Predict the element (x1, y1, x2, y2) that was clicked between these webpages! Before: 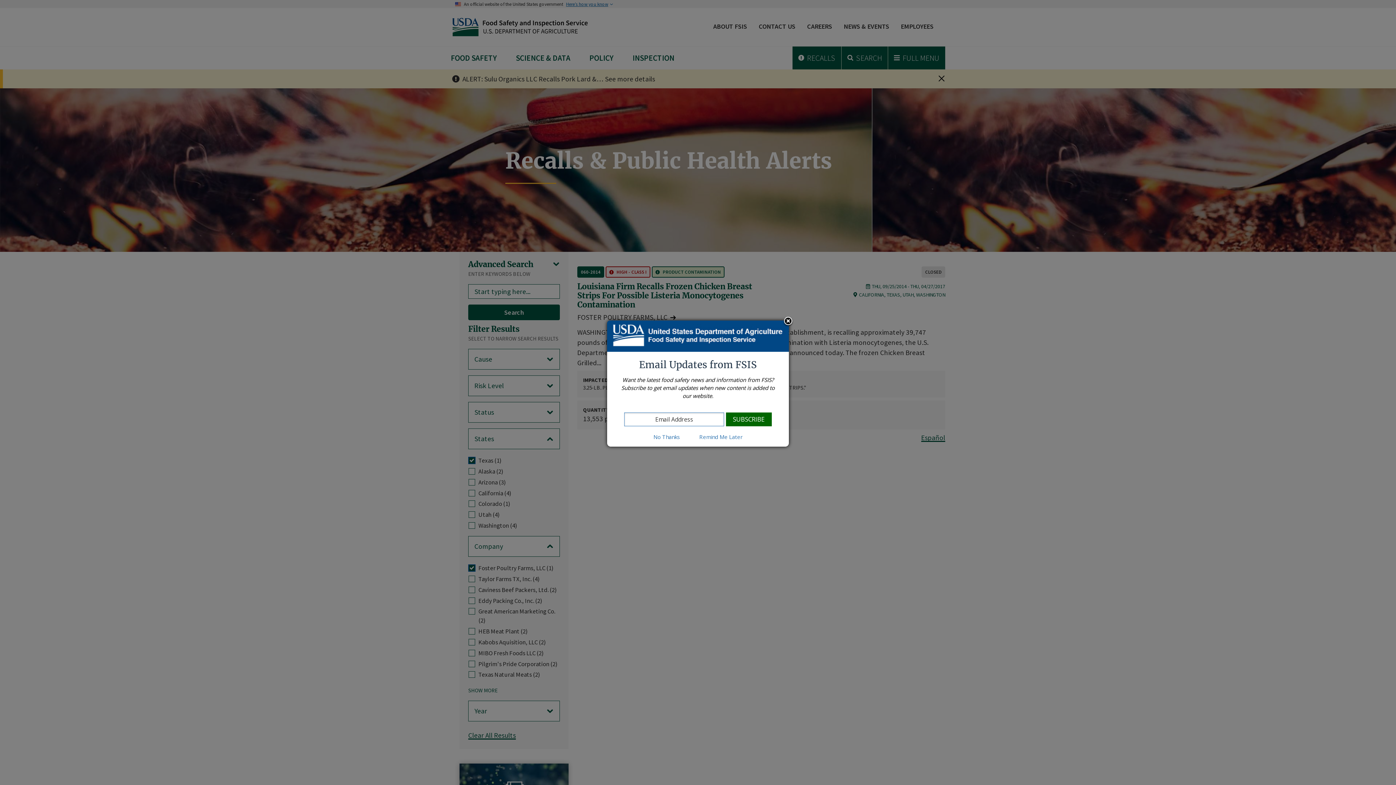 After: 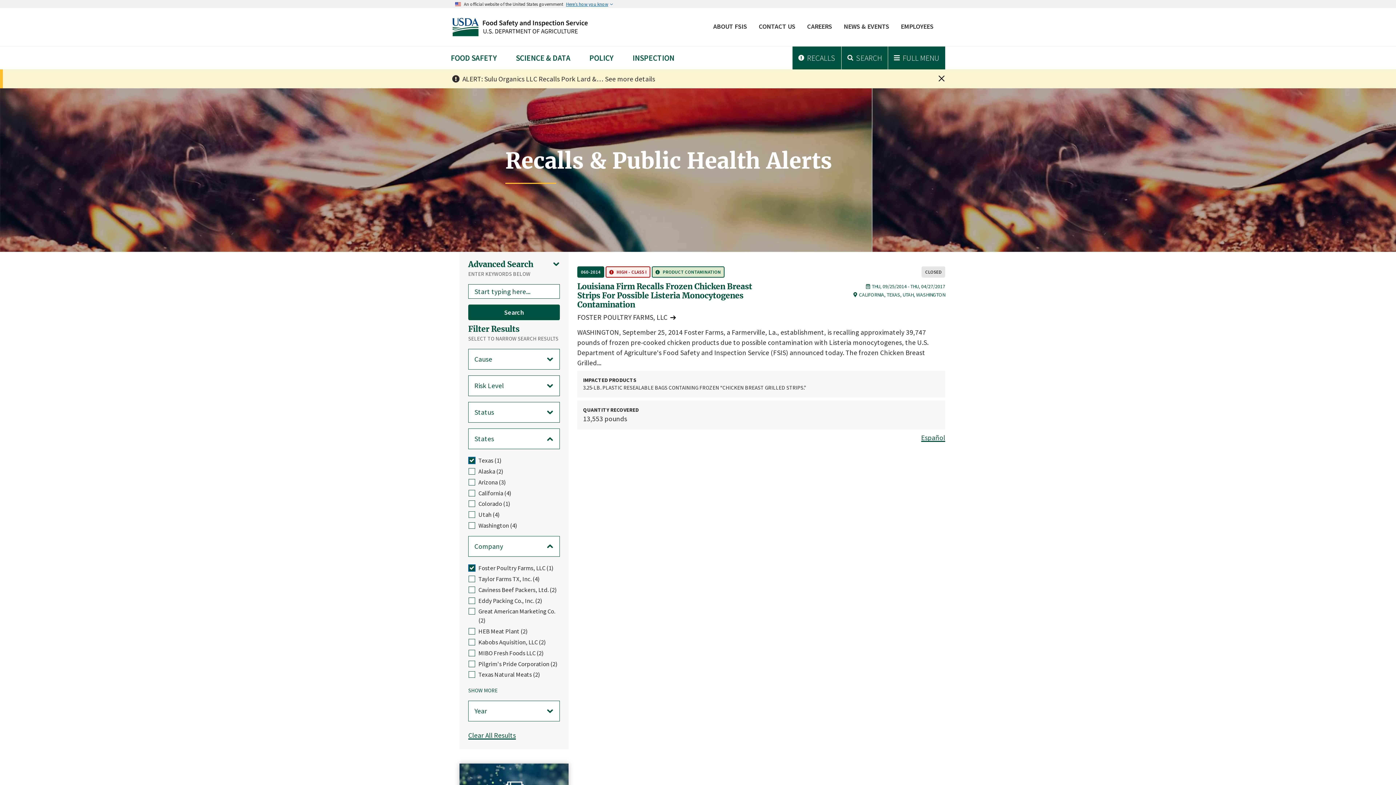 Action: bbox: (782, 316, 793, 327)